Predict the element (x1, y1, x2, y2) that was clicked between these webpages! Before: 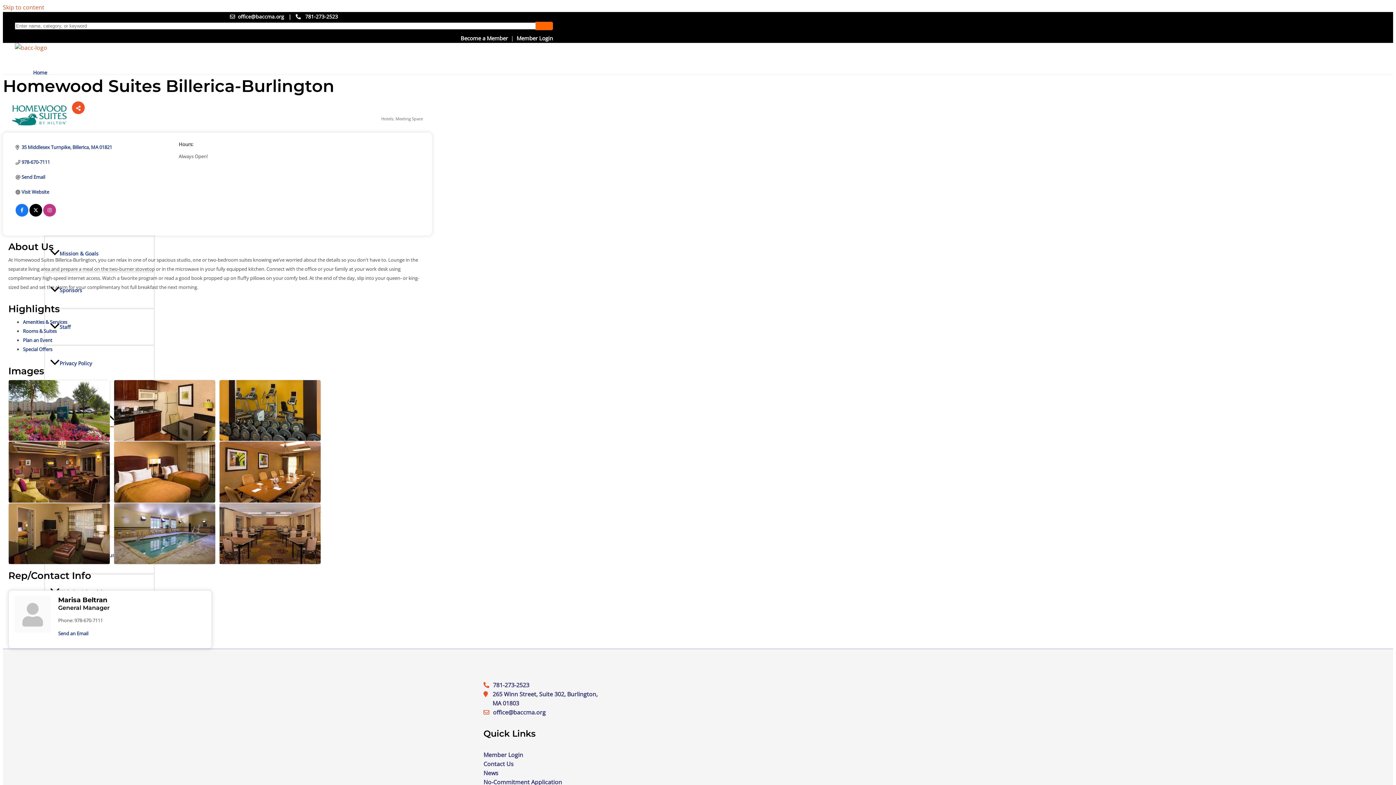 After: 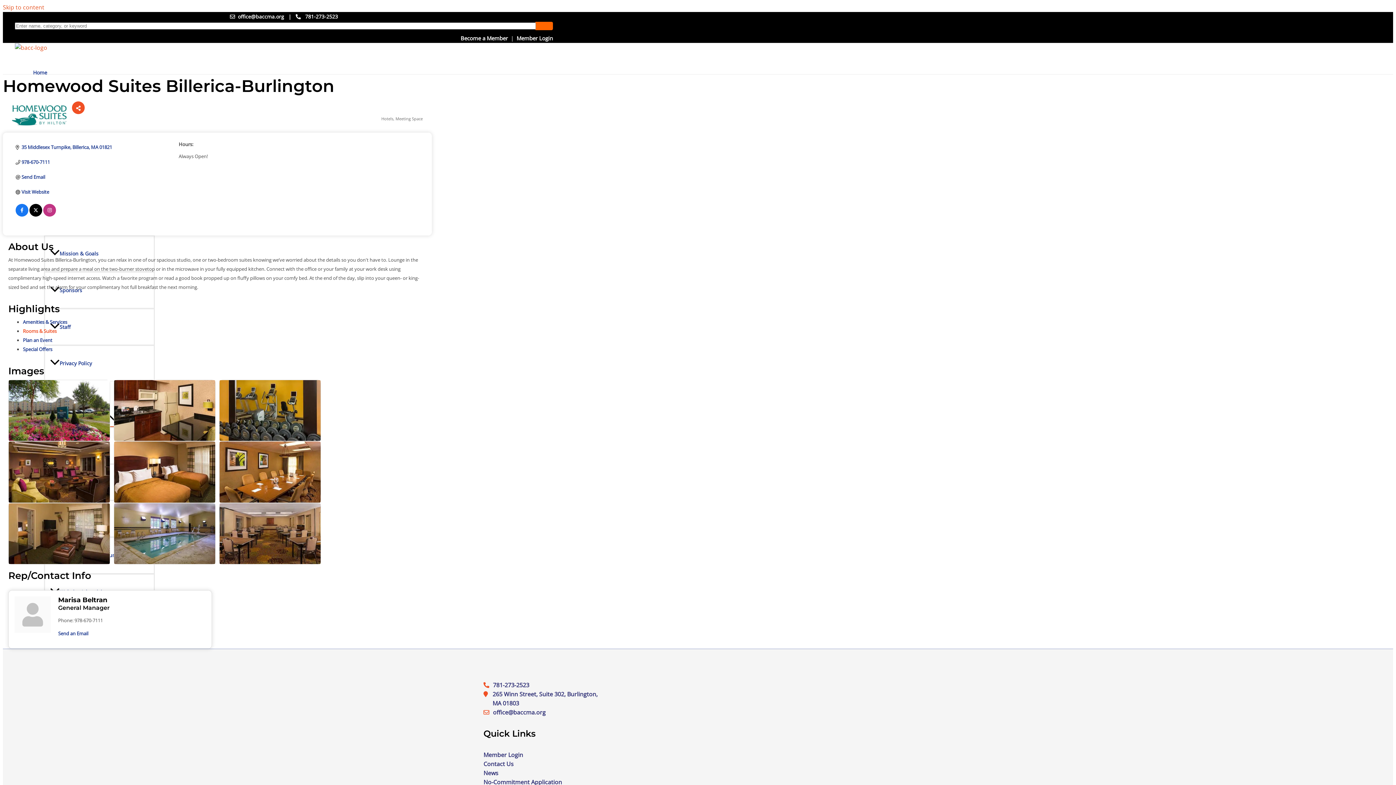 Action: label: Rooms & Suites bbox: (22, 328, 56, 334)